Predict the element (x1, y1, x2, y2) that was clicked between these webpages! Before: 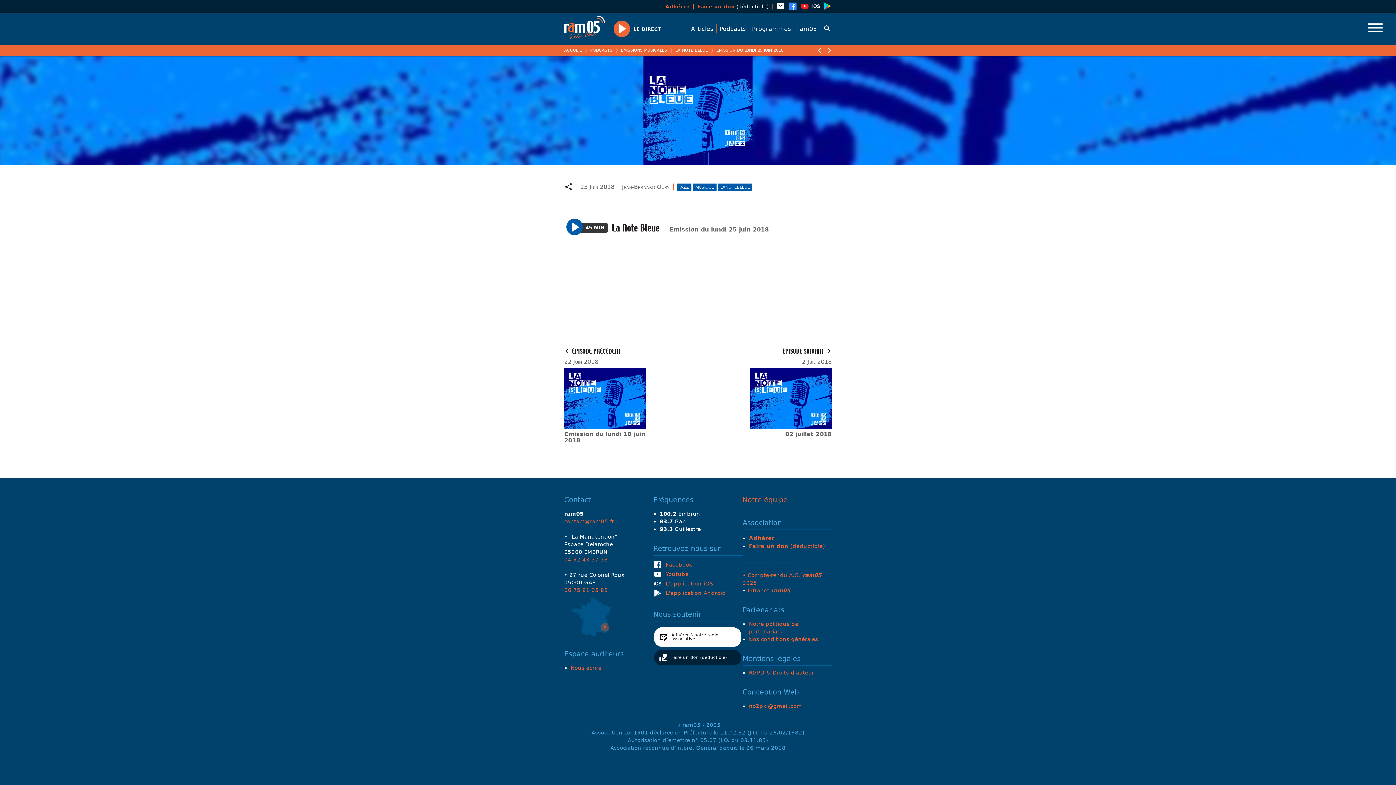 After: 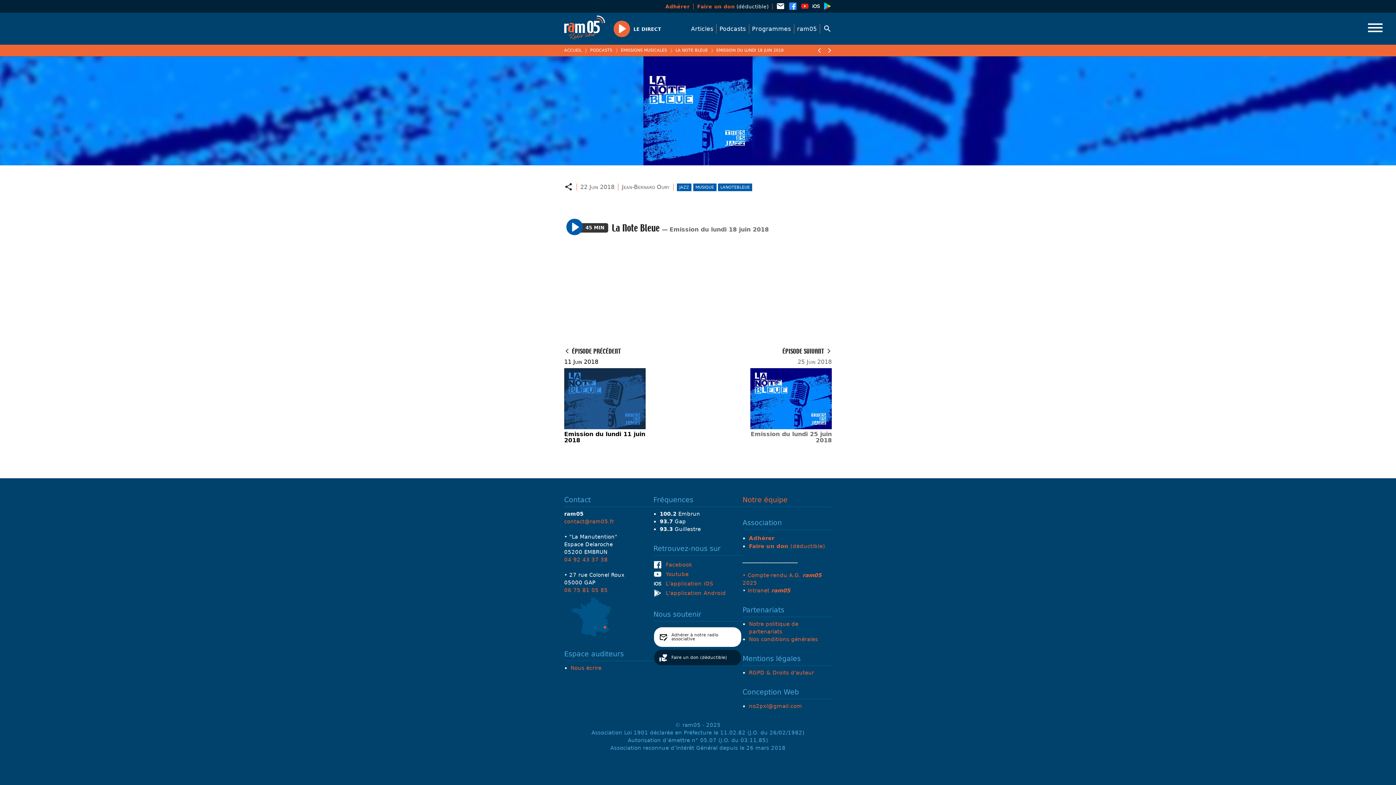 Action: label:  ÉPISODE PRÉCÉDENT
22 Juin 2018
Emission du lundi 18 juin 2018 bbox: (564, 345, 645, 443)